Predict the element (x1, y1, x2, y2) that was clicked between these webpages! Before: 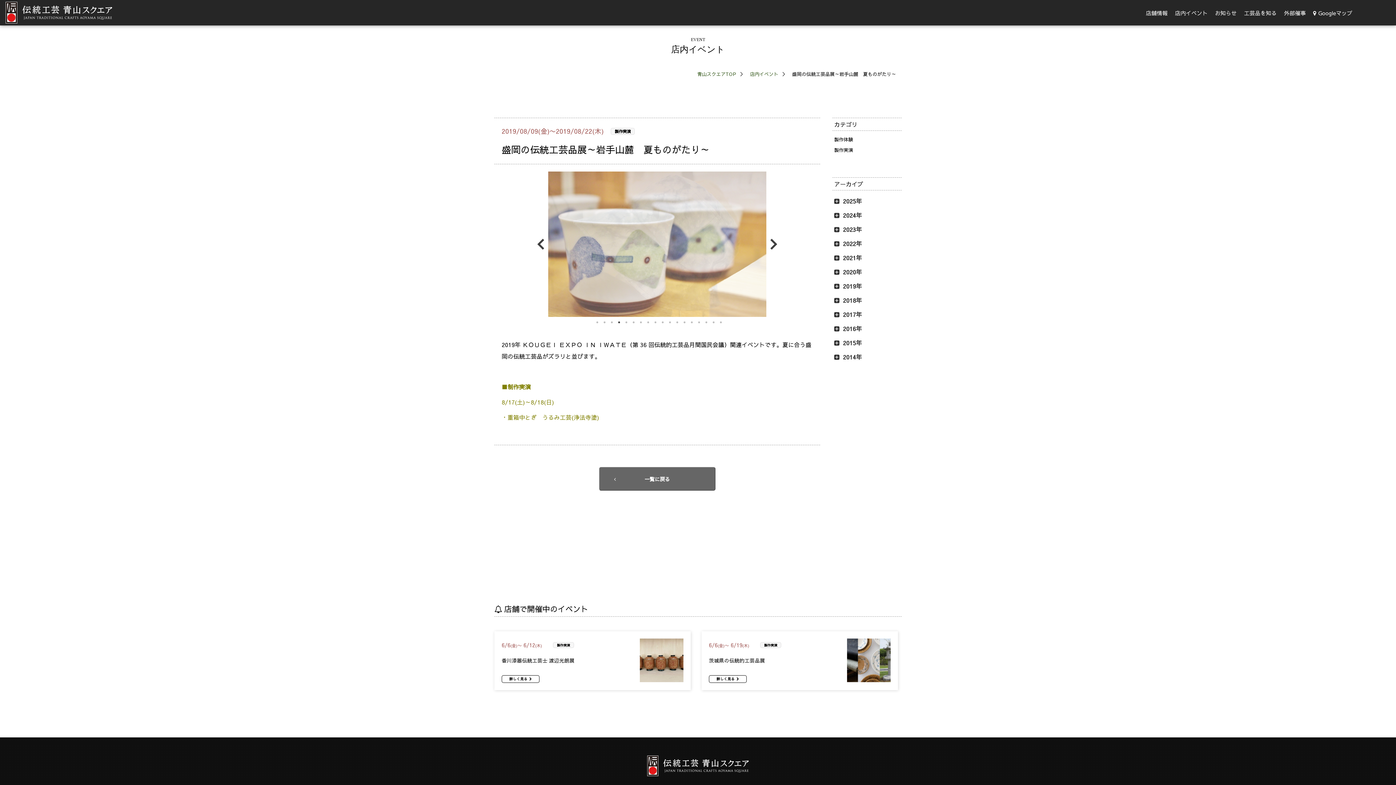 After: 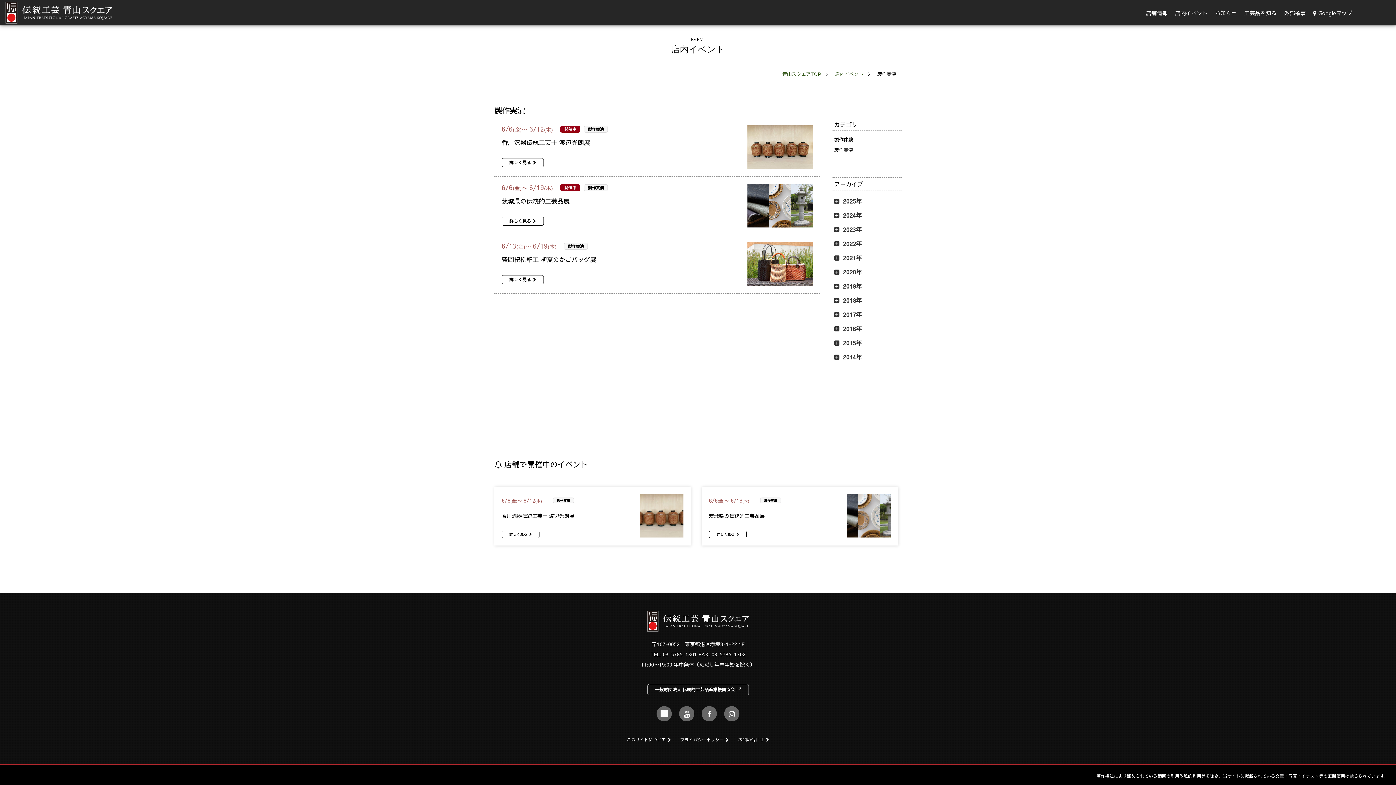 Action: bbox: (553, 642, 574, 648) label: 製作実演